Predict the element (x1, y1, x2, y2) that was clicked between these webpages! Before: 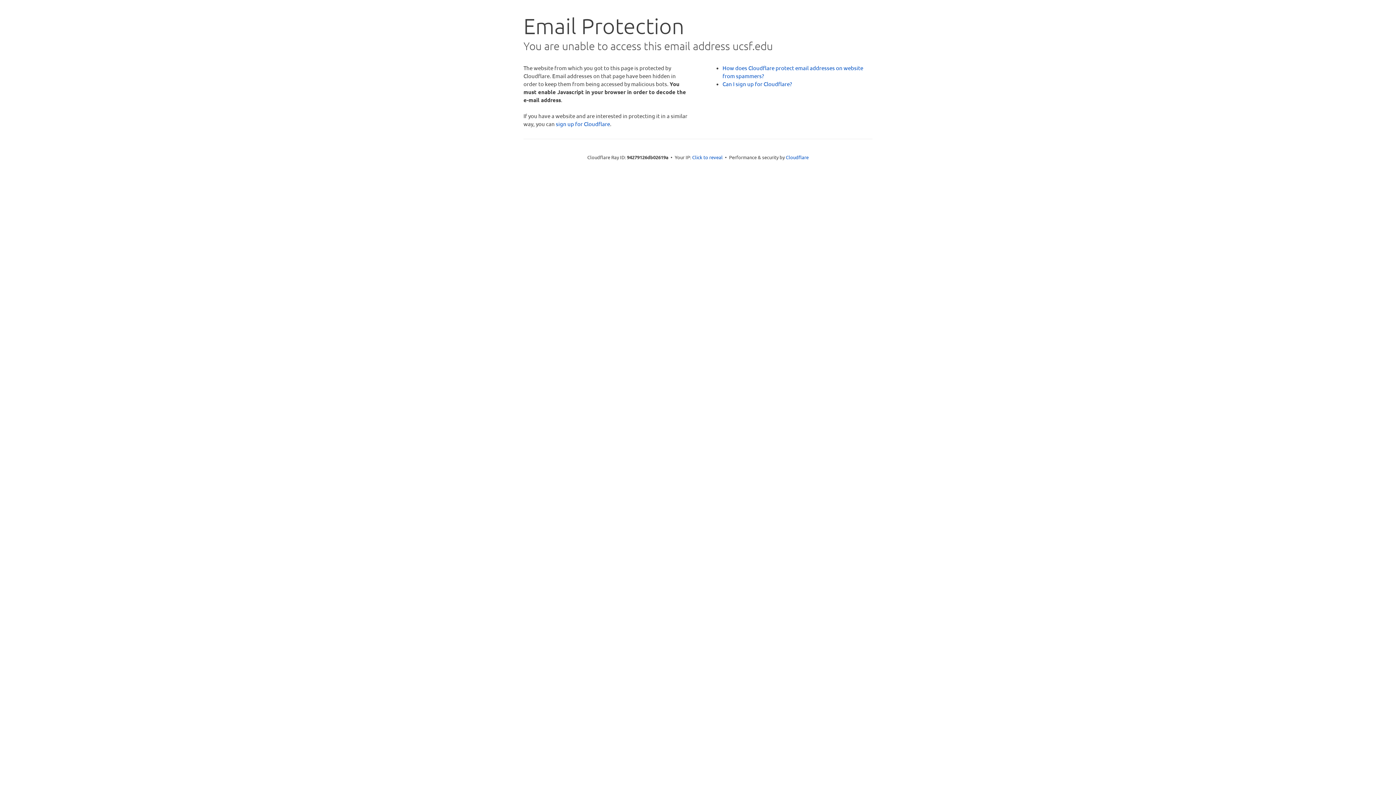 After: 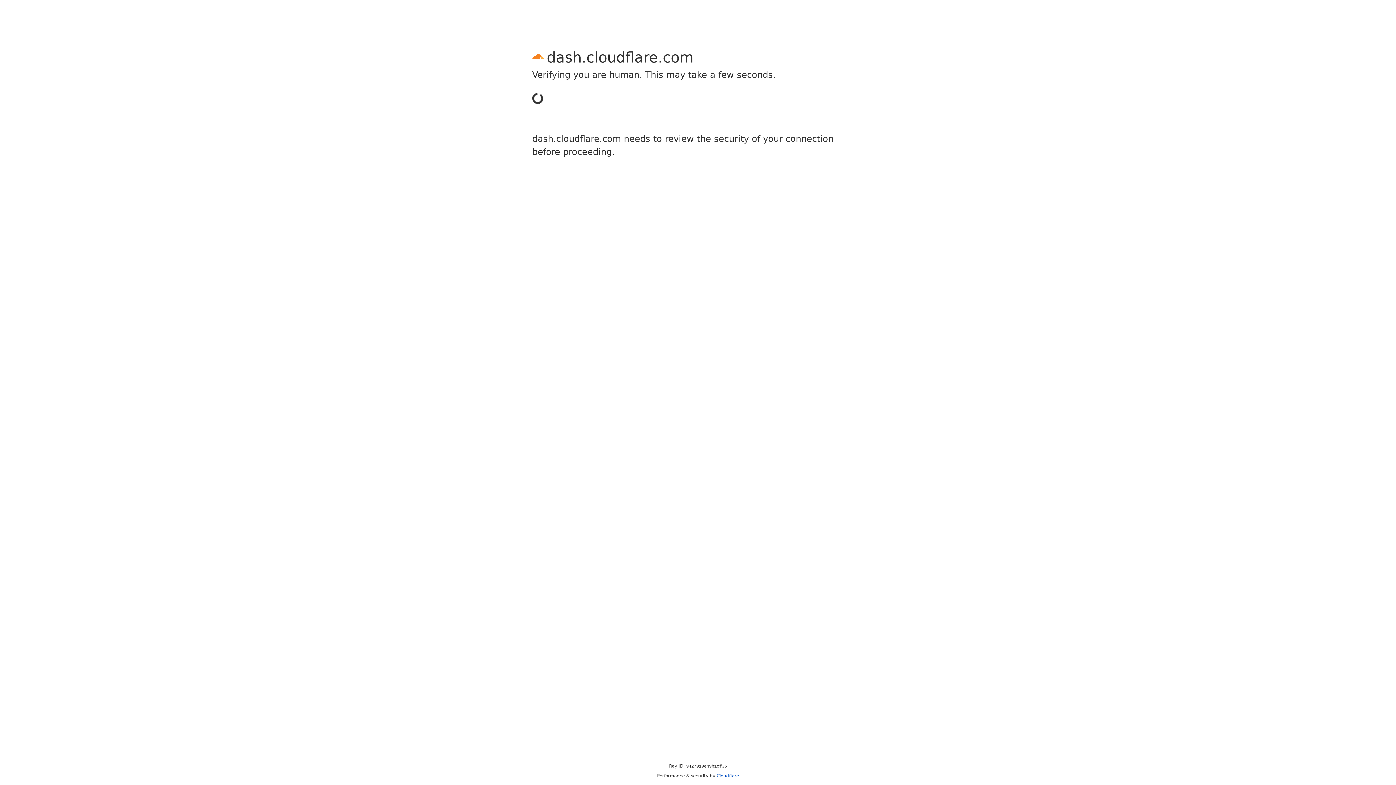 Action: bbox: (556, 120, 610, 127) label: sign up for Cloudflare